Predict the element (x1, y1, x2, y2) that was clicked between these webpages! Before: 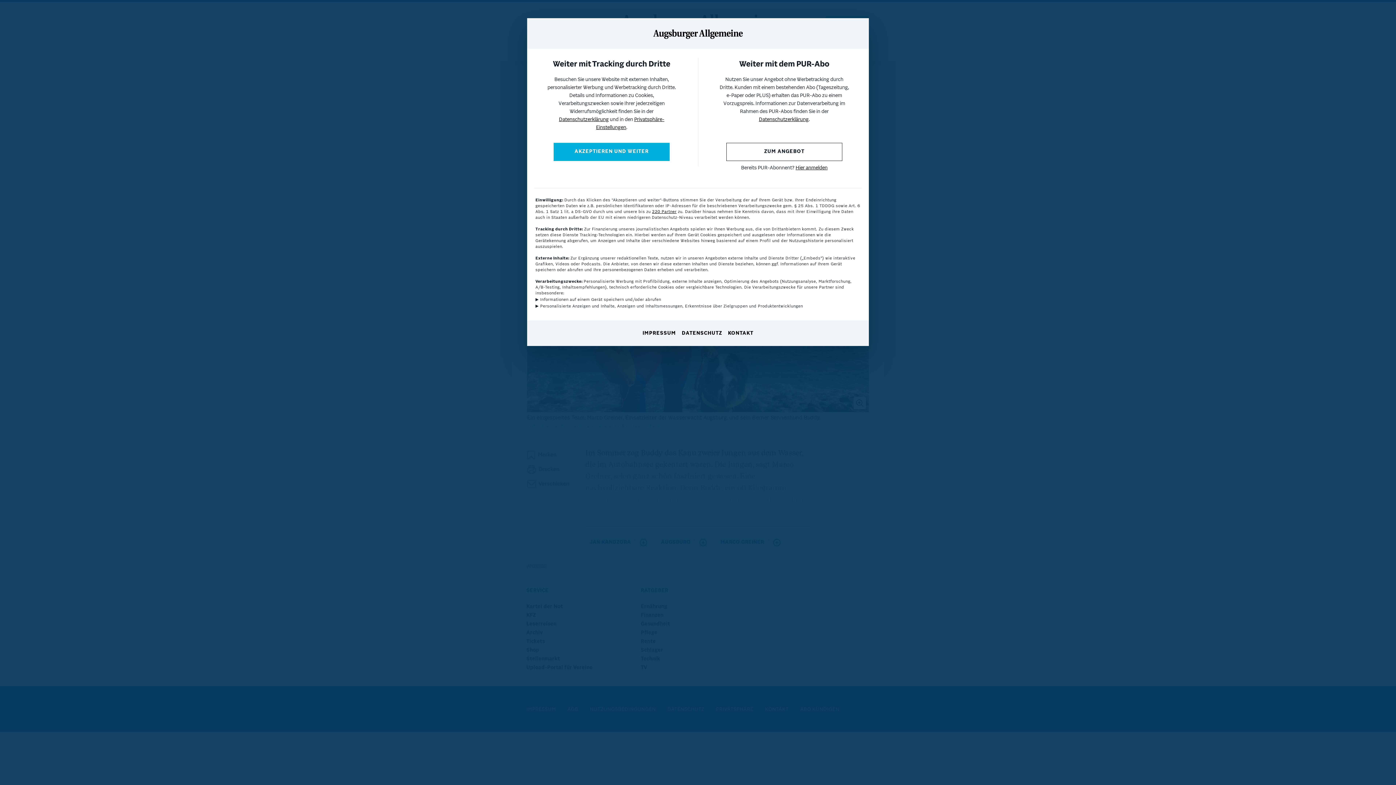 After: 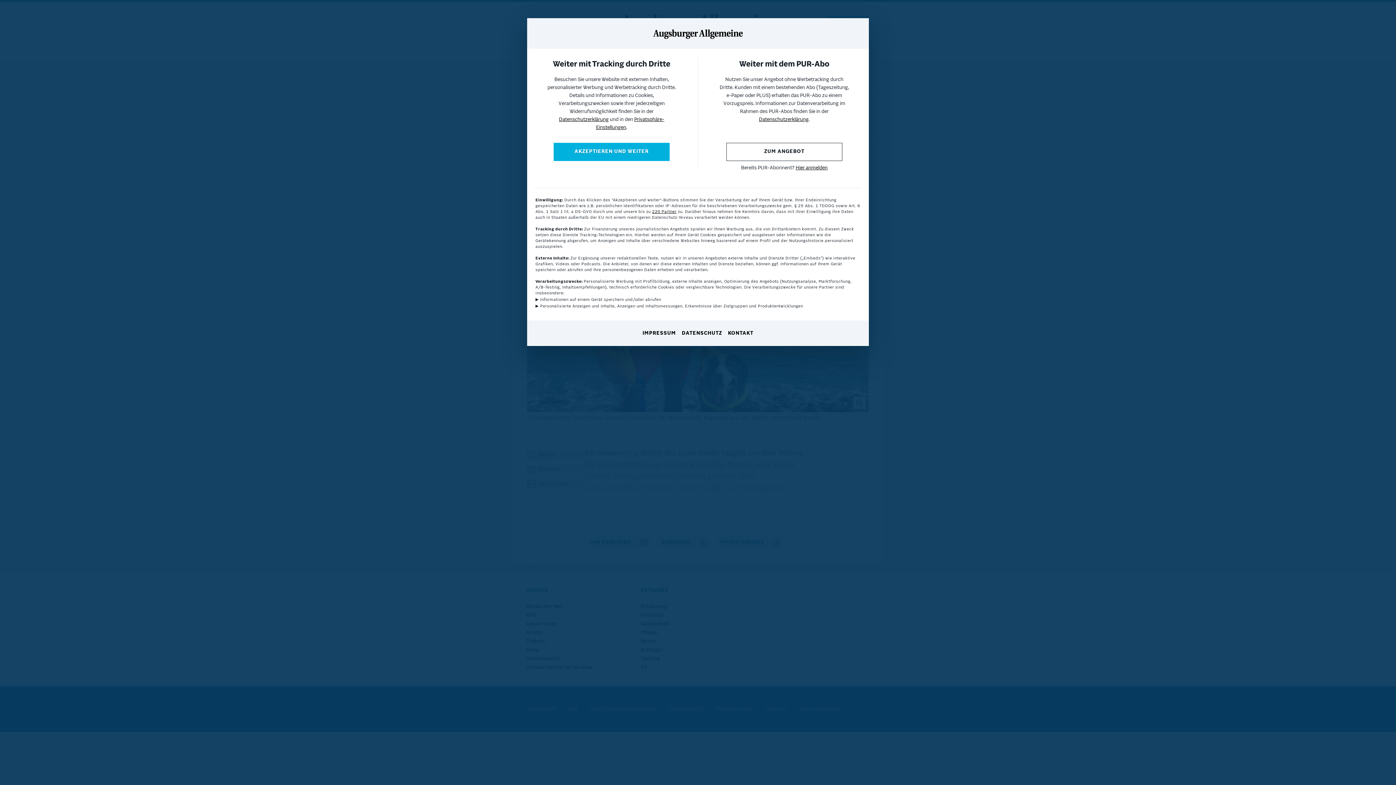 Action: label: Datenschutzerklärung bbox: (759, 117, 808, 122)